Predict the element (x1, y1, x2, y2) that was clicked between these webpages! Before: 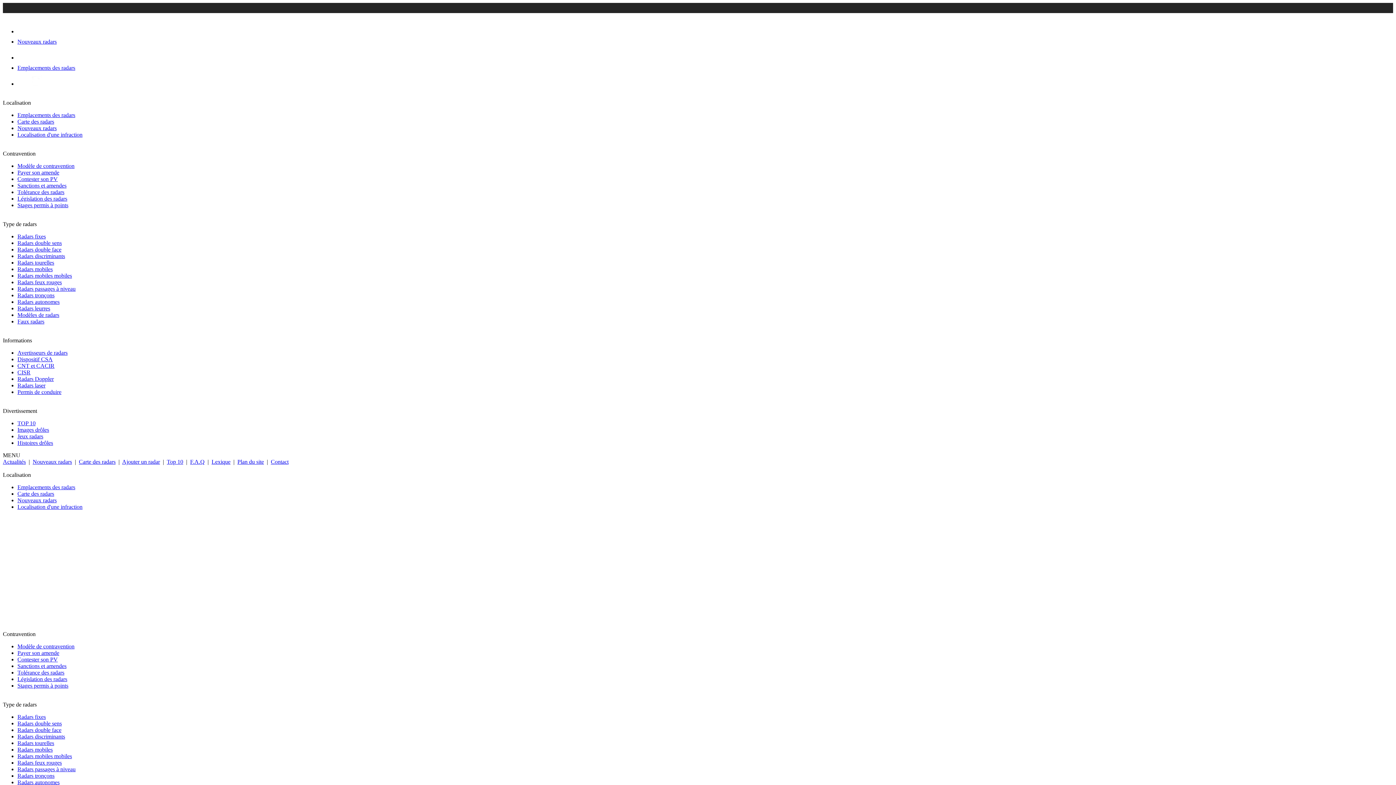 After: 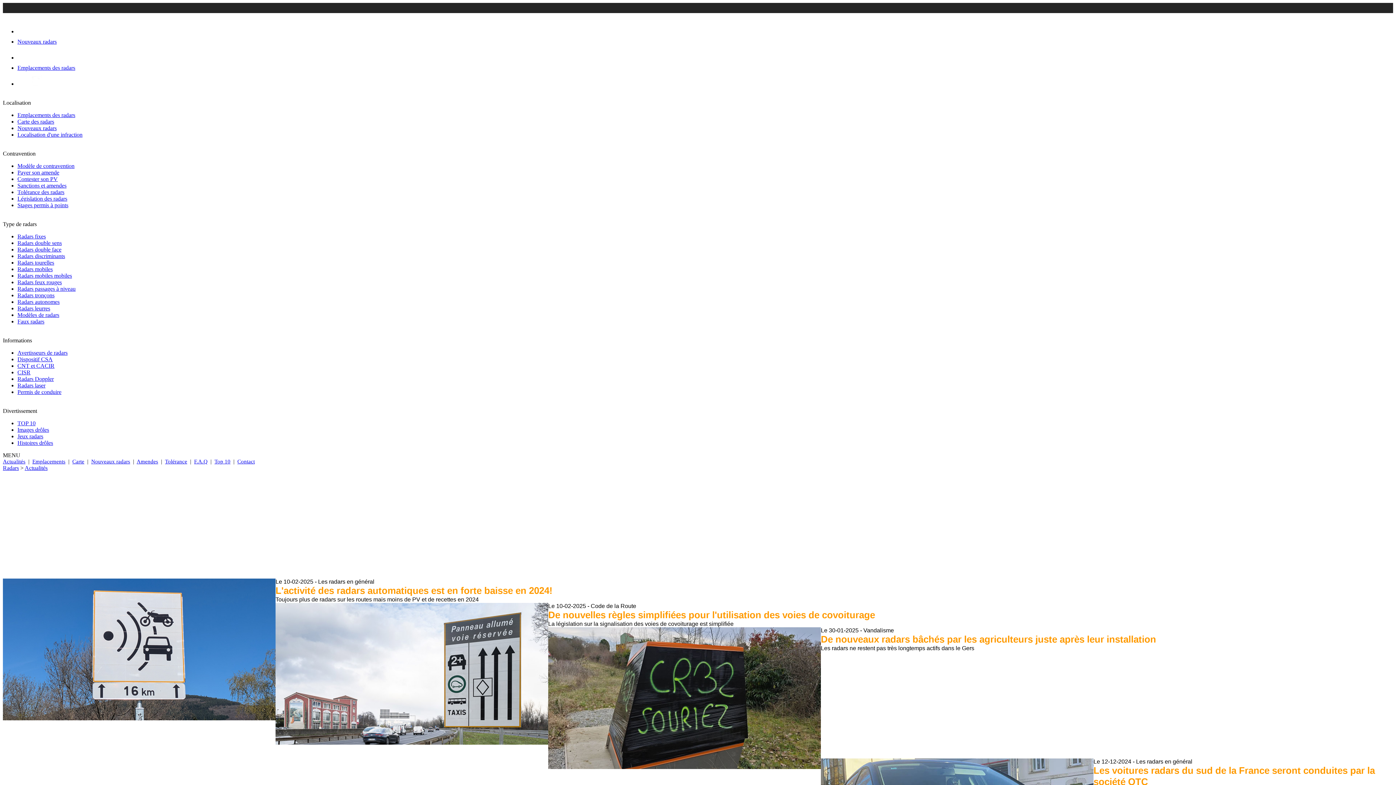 Action: bbox: (28, 80, 42, 86)